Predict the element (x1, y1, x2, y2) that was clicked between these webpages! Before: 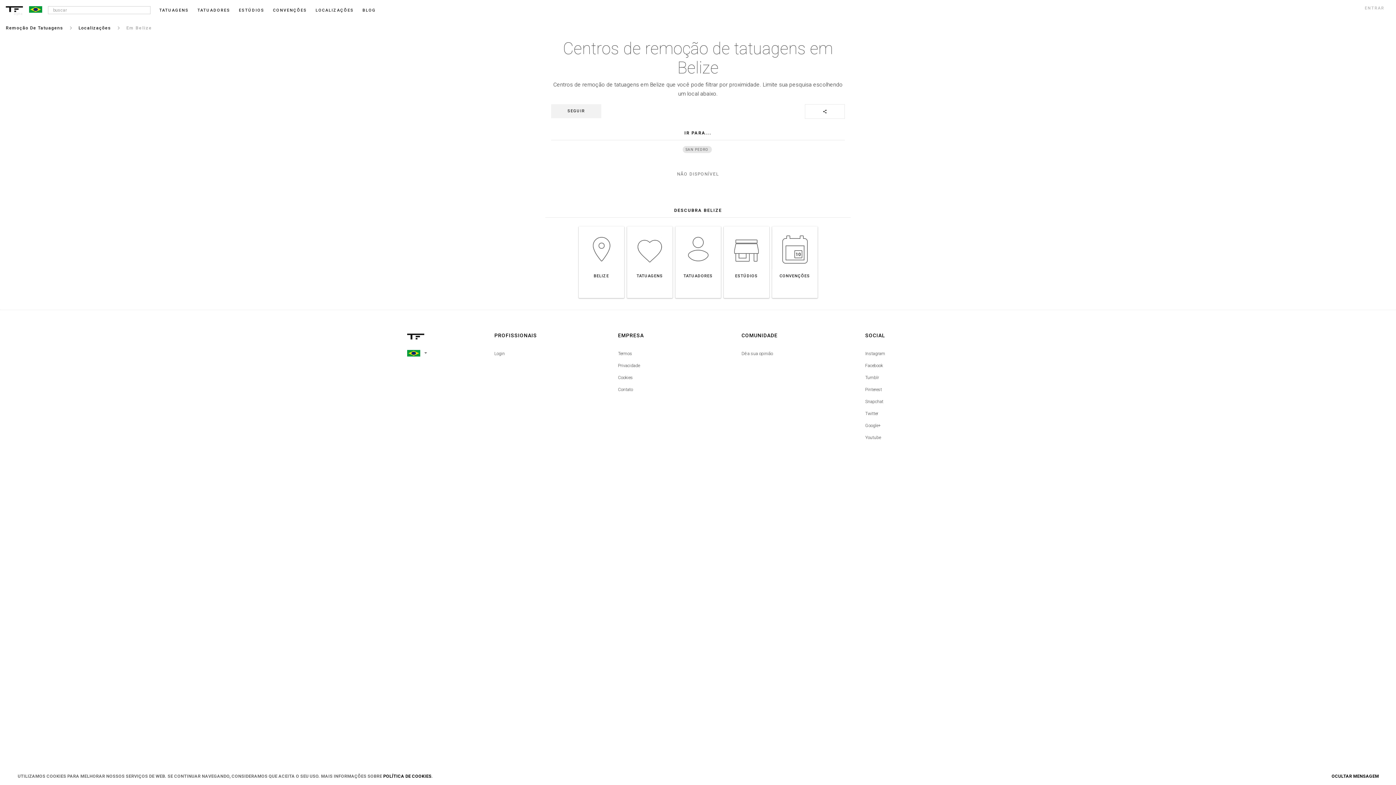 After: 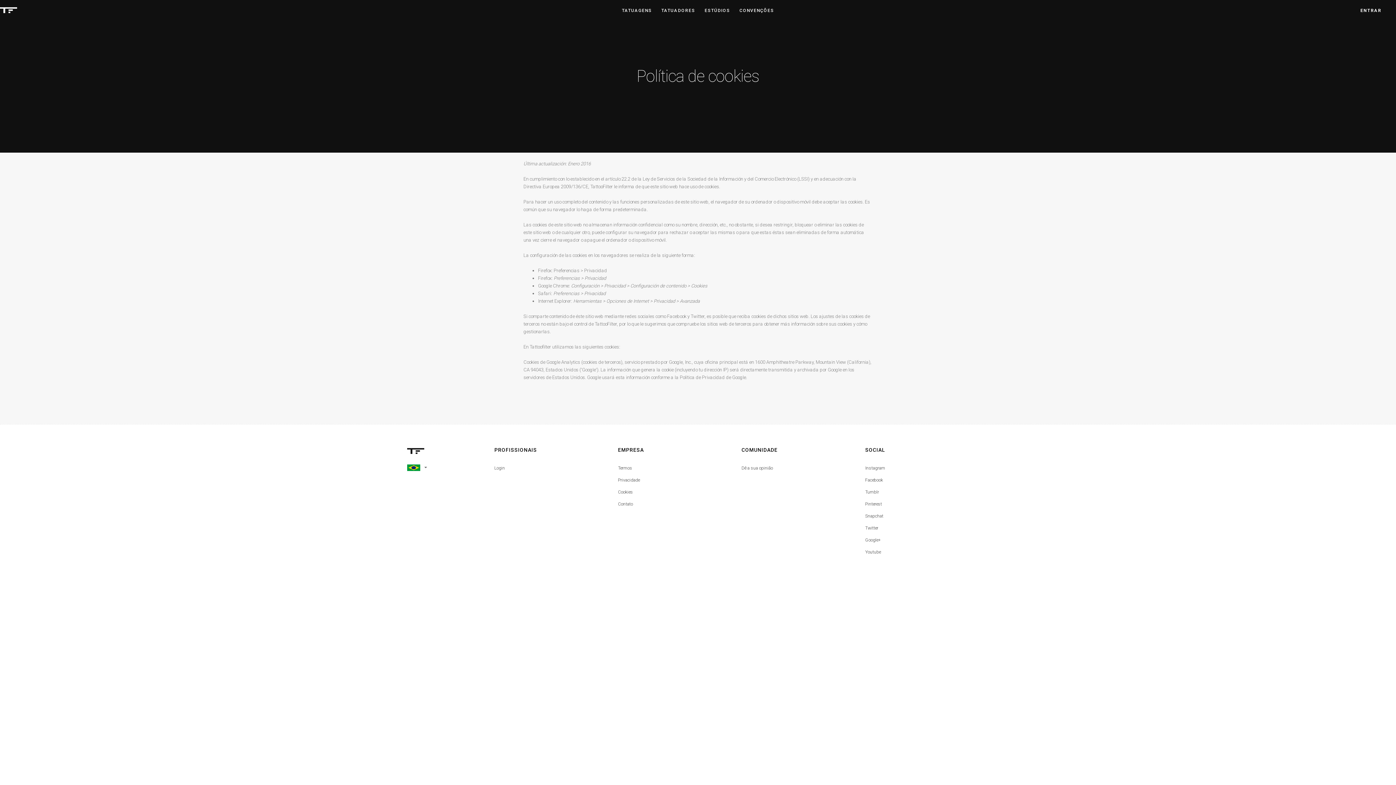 Action: label: Cookies bbox: (618, 374, 741, 381)